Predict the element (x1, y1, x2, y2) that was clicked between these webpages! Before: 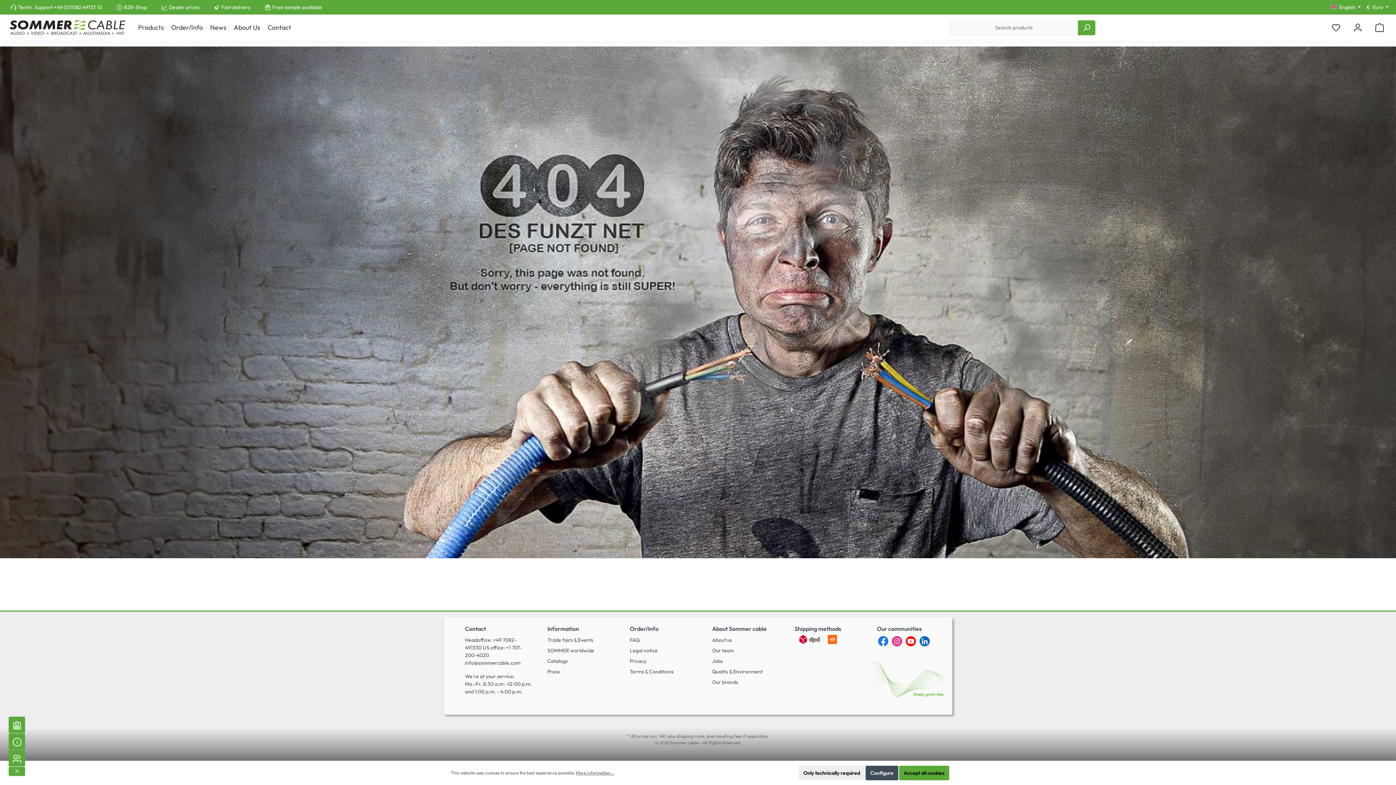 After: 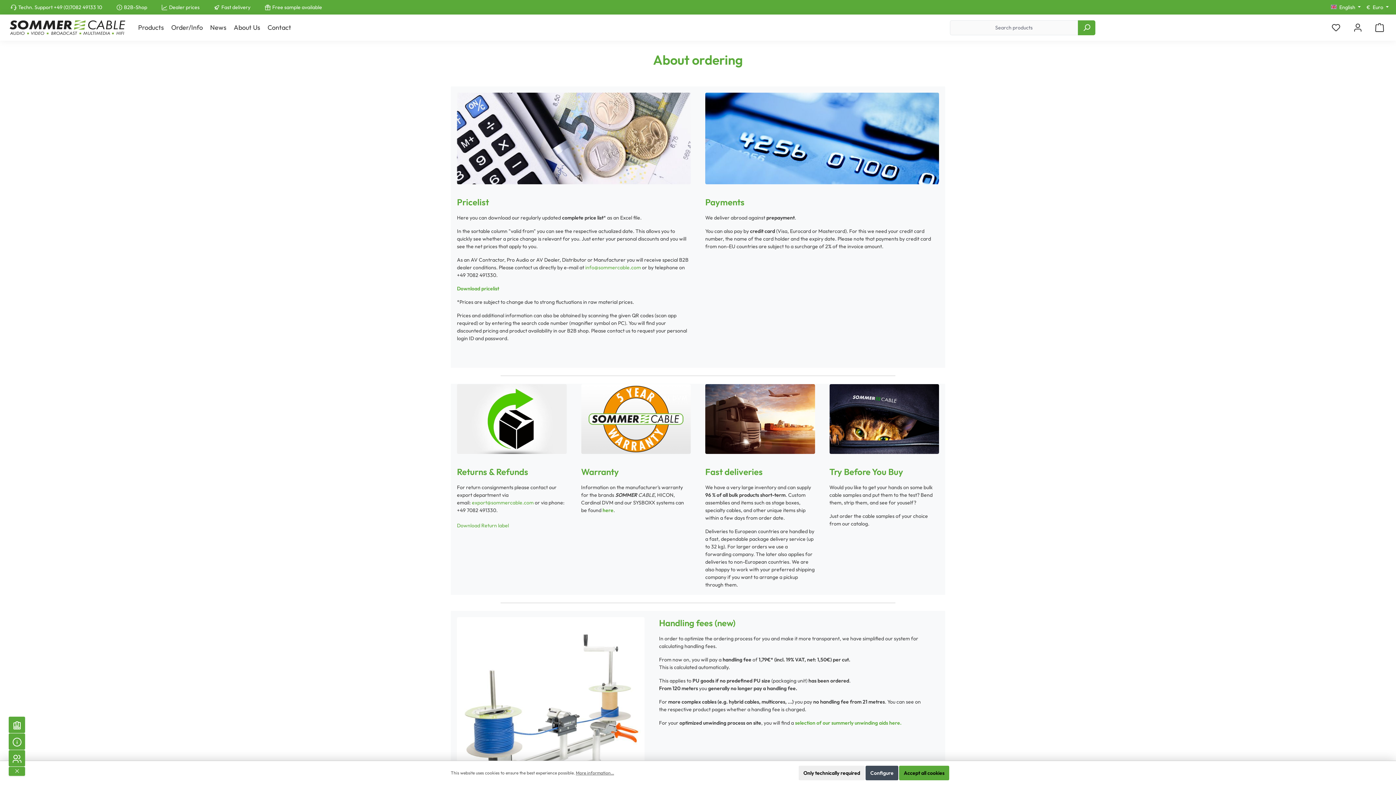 Action: label: Dealer prices bbox: (169, 3, 199, 10)